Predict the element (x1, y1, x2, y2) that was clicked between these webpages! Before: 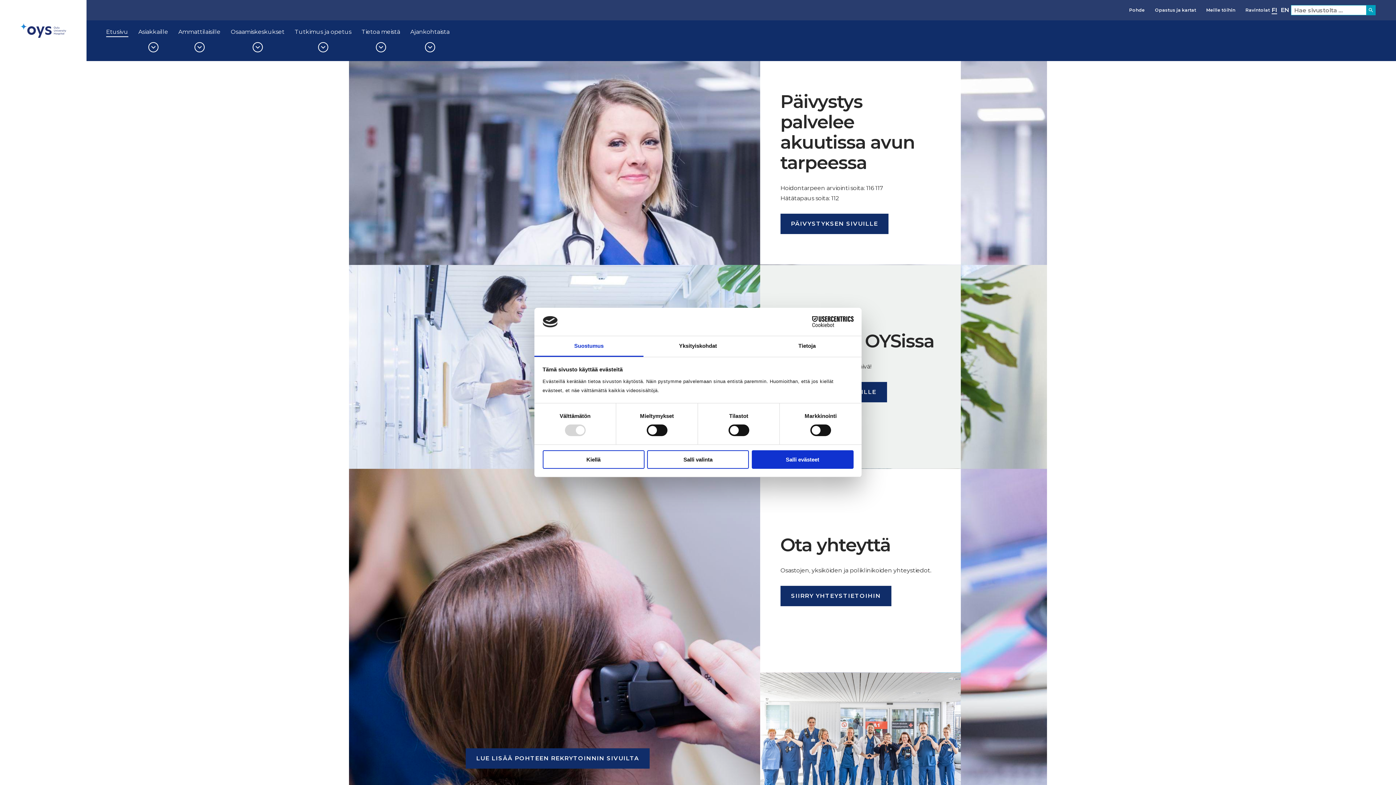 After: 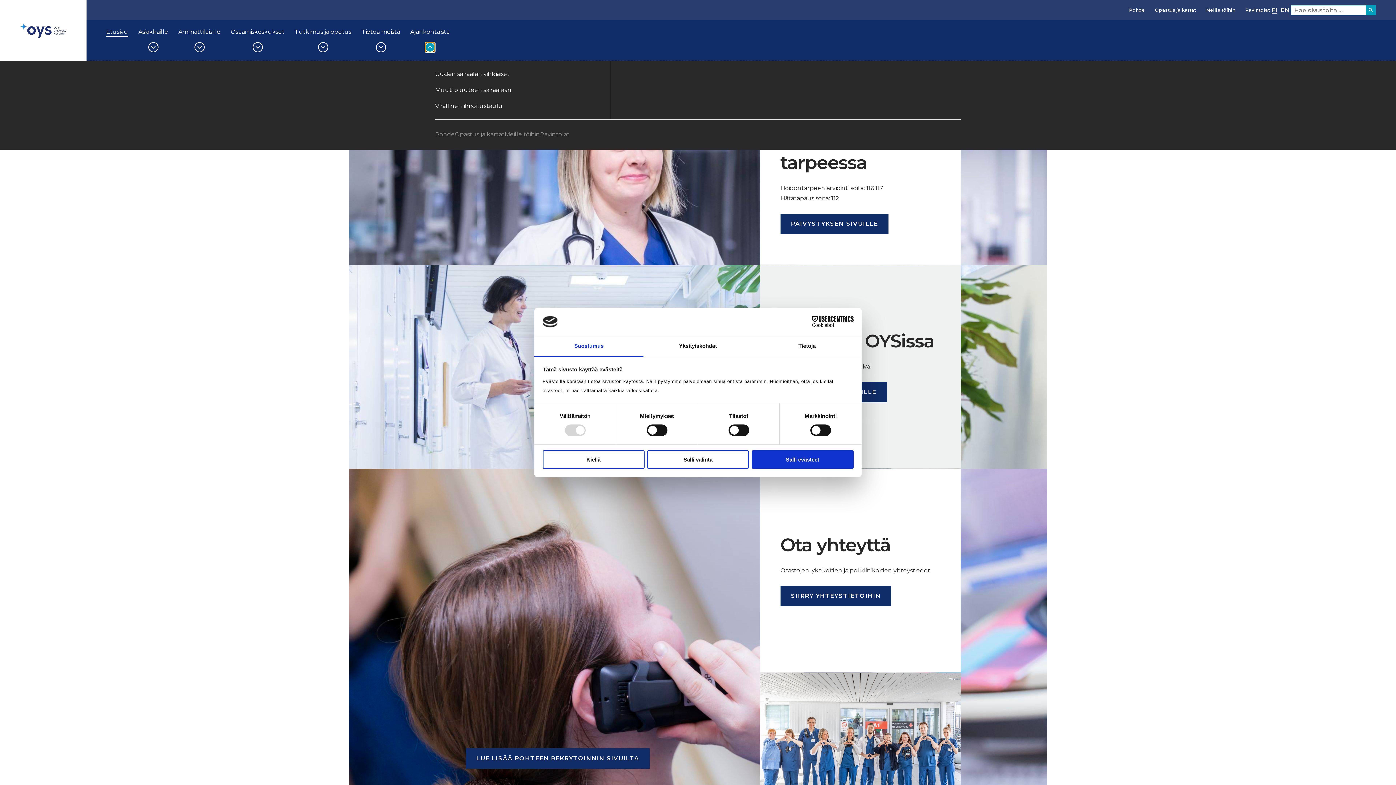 Action: label: Toggle submenu bbox: (424, 42, 435, 52)